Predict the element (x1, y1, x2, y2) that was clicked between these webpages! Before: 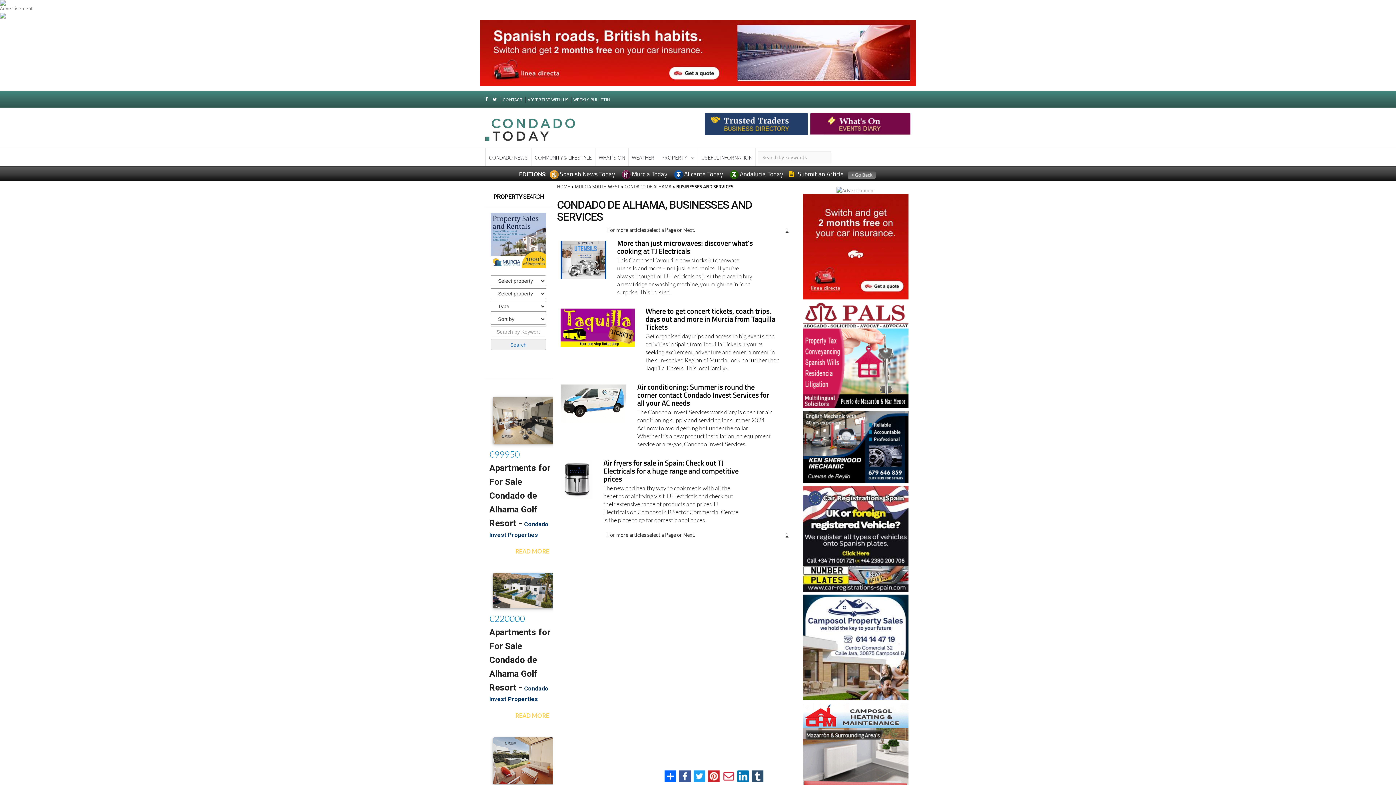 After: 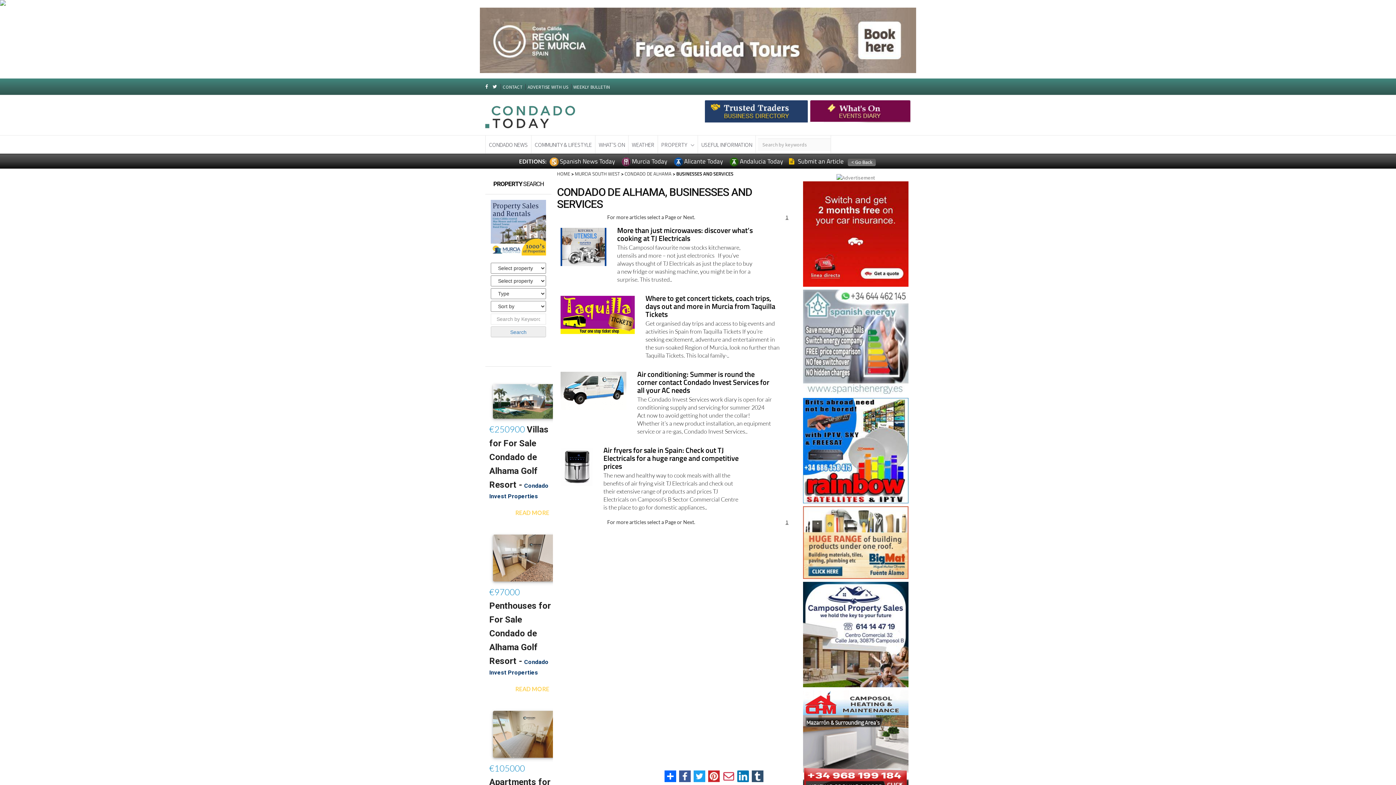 Action: label: 1 bbox: (785, 519, 788, 525)